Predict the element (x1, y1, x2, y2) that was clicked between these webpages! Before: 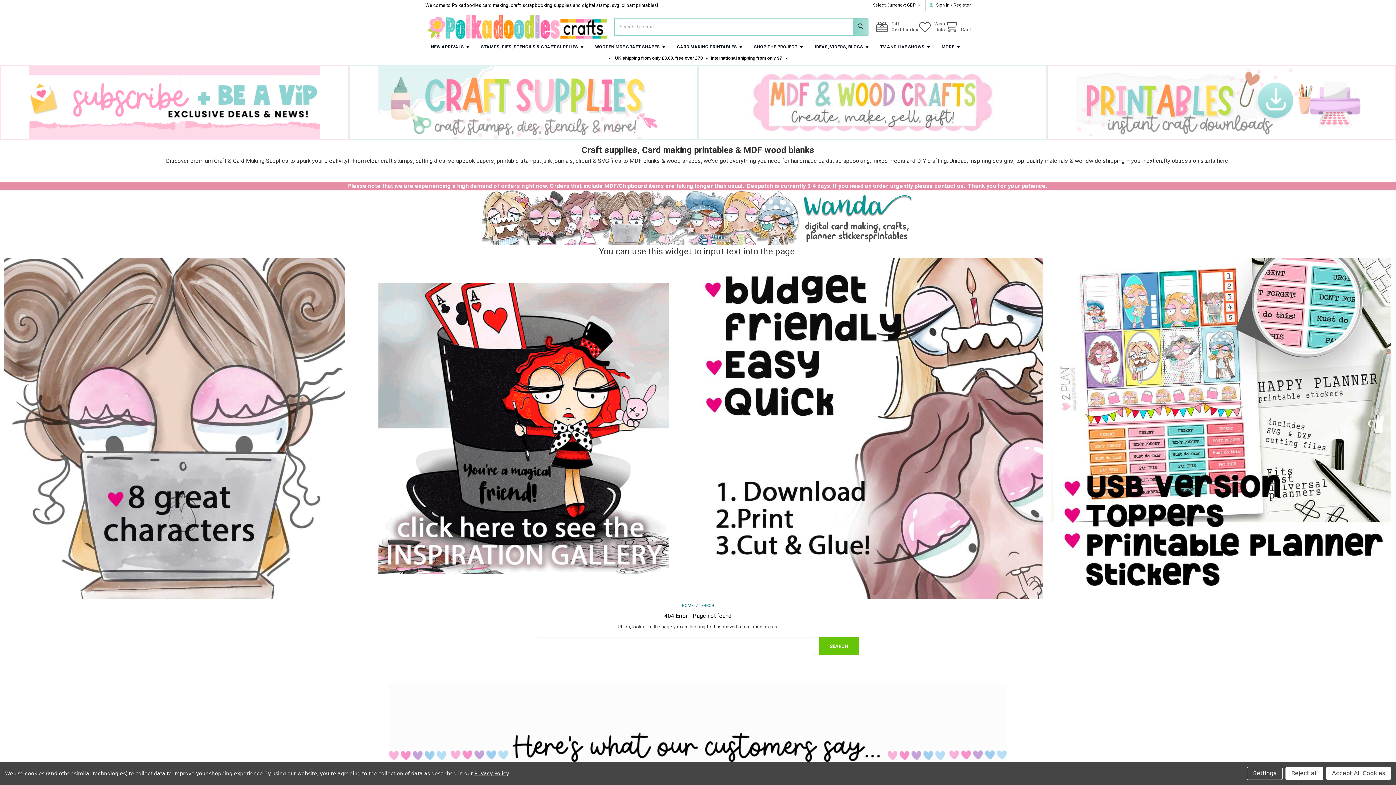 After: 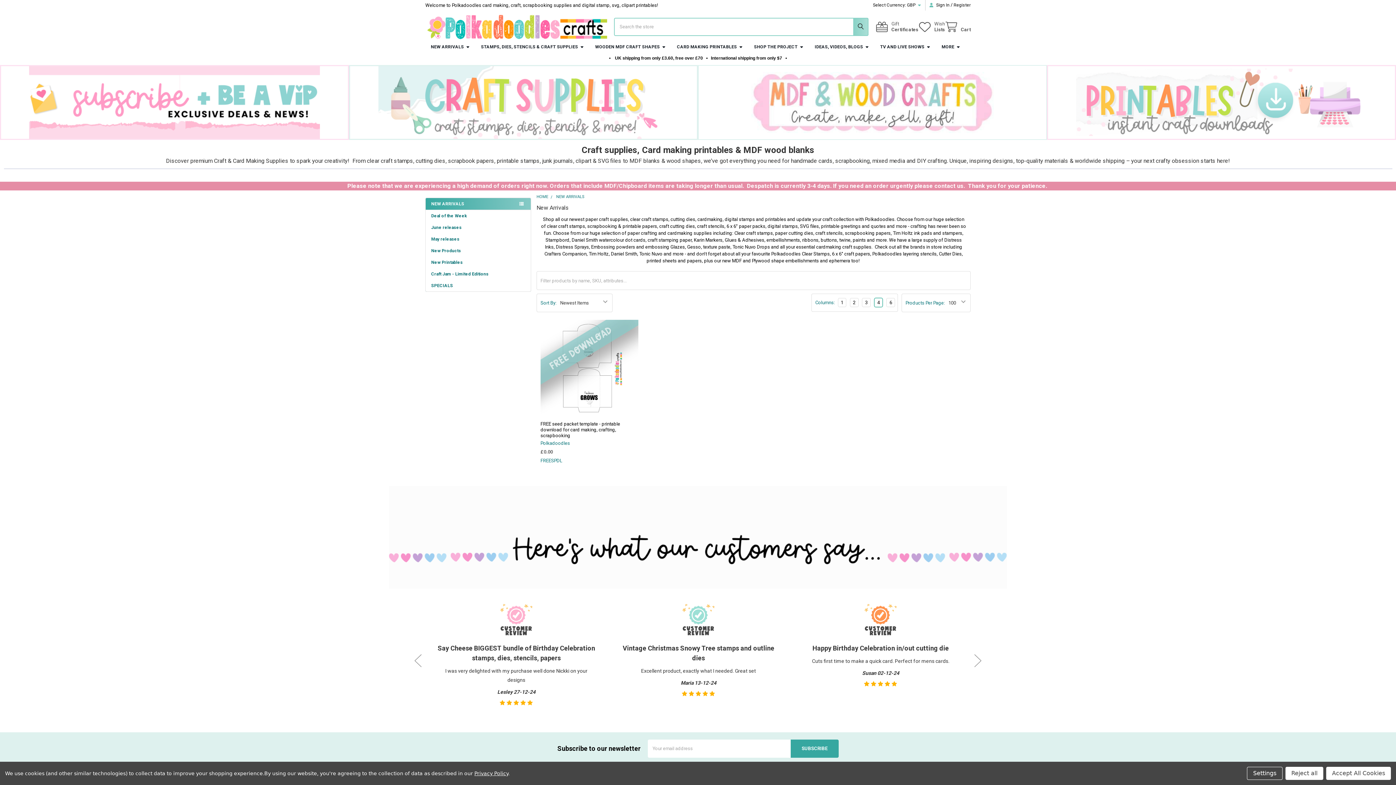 Action: bbox: (425, 41, 475, 52) label: NEW ARRIVALS